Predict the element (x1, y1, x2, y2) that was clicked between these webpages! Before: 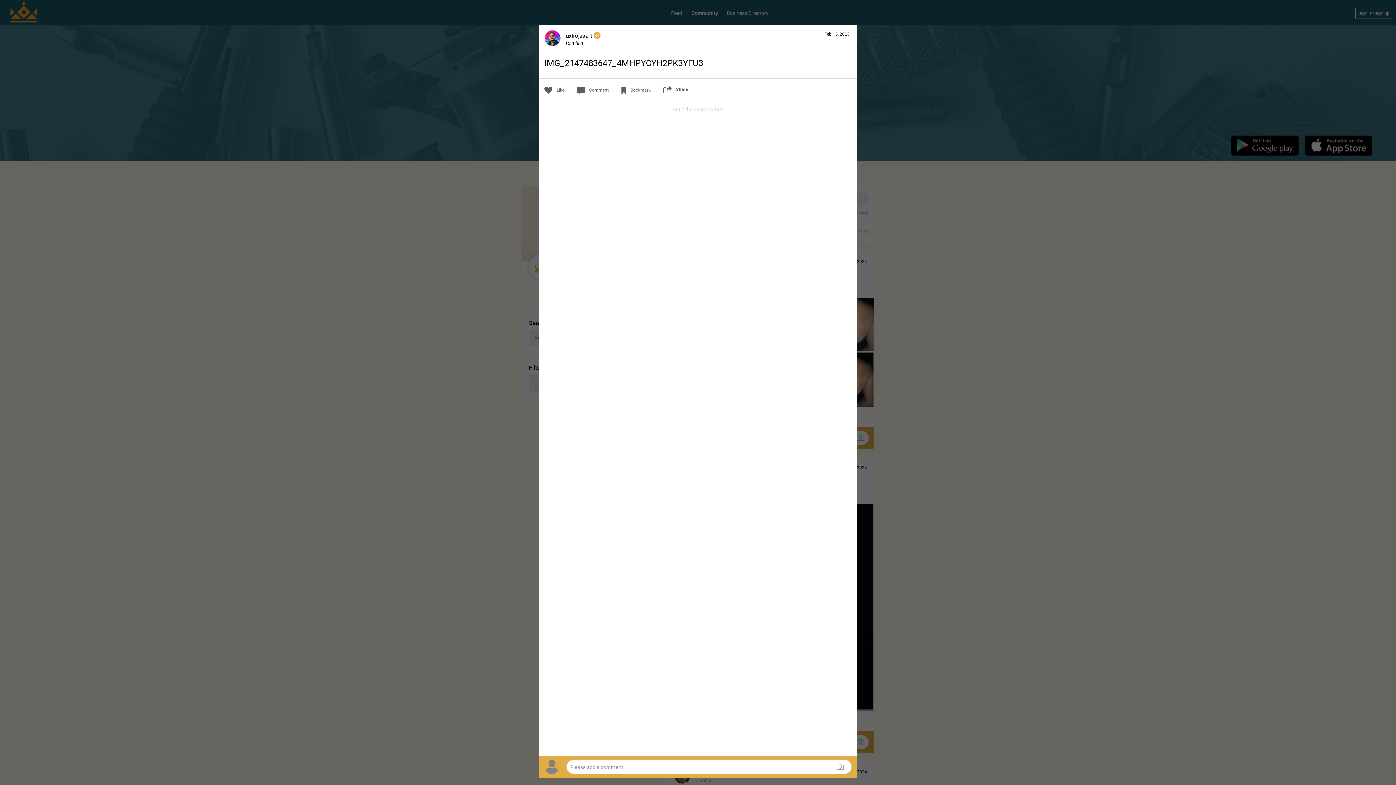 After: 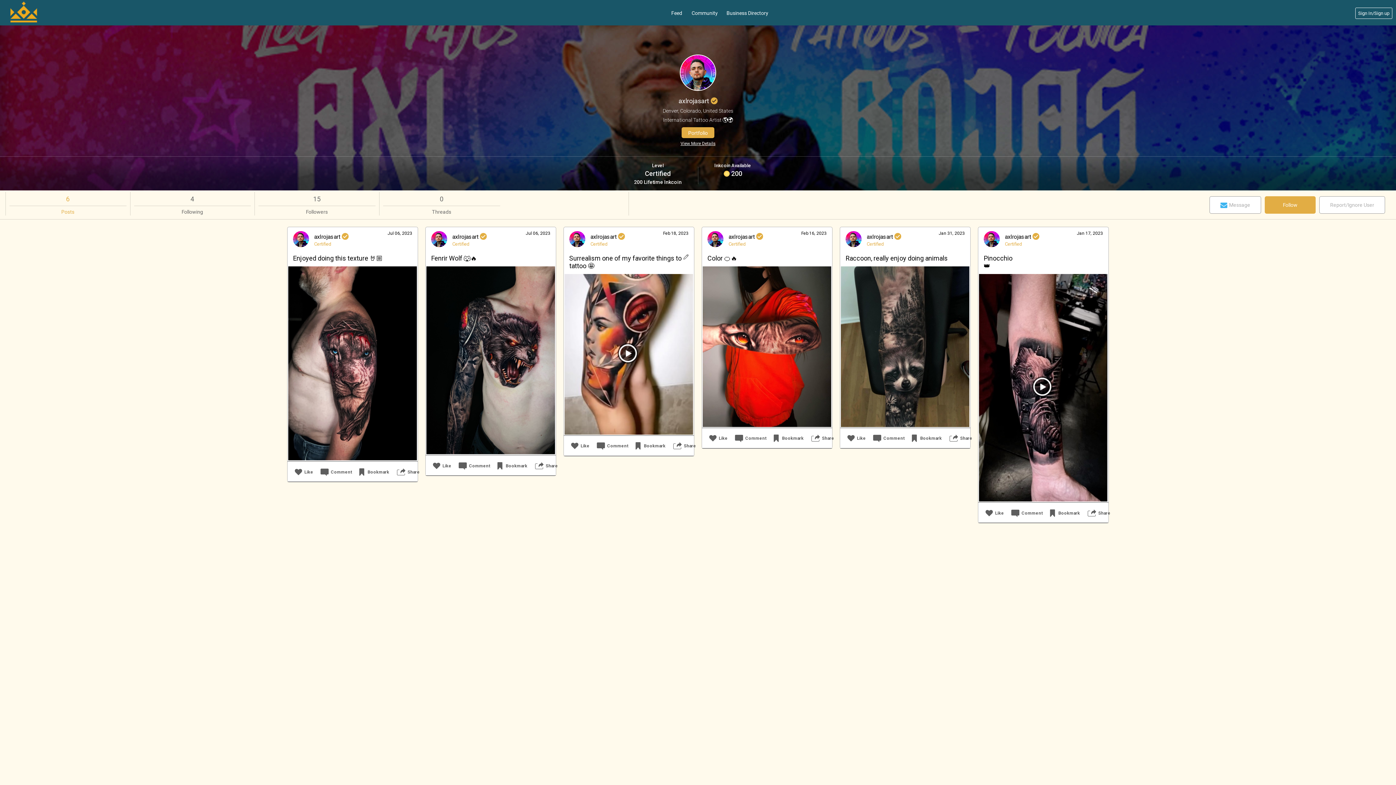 Action: bbox: (544, 31, 560, 40)